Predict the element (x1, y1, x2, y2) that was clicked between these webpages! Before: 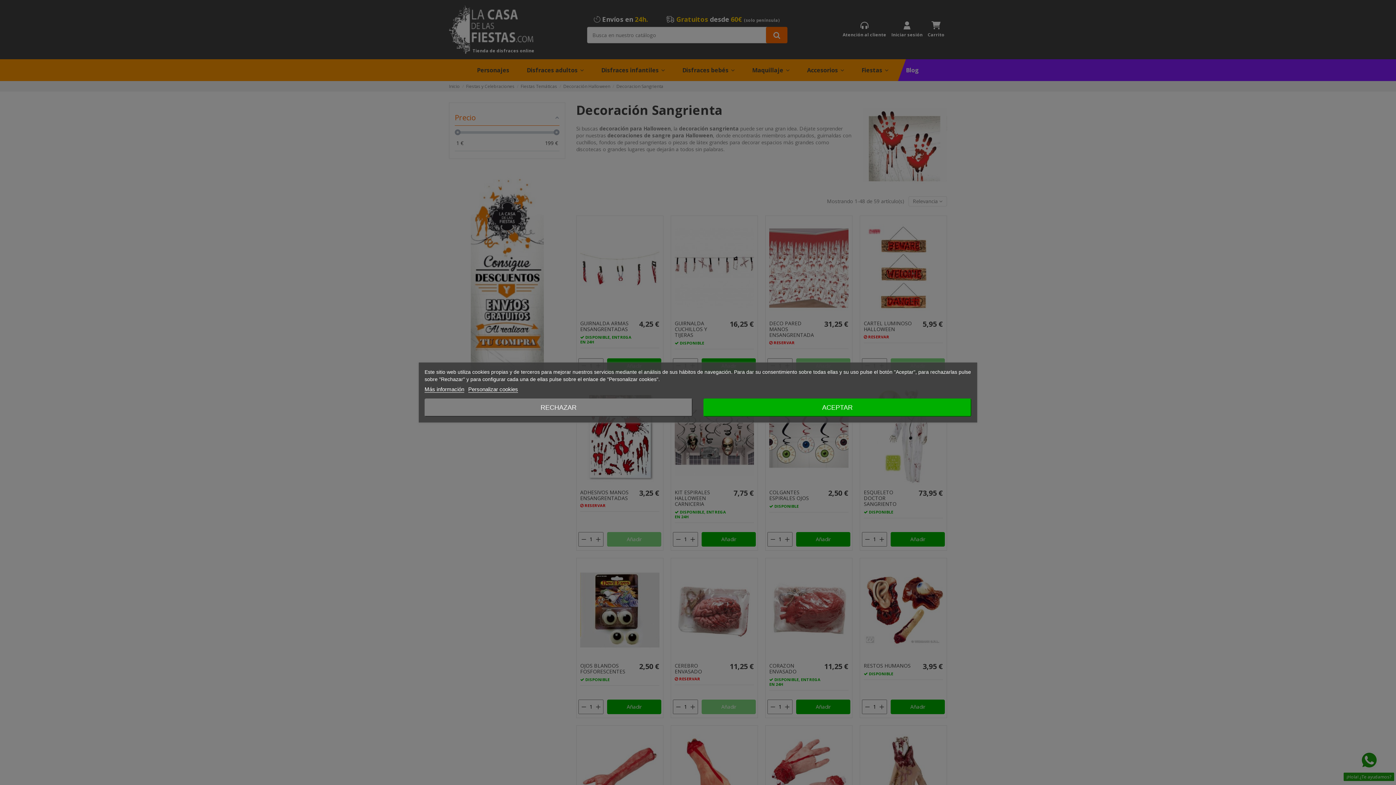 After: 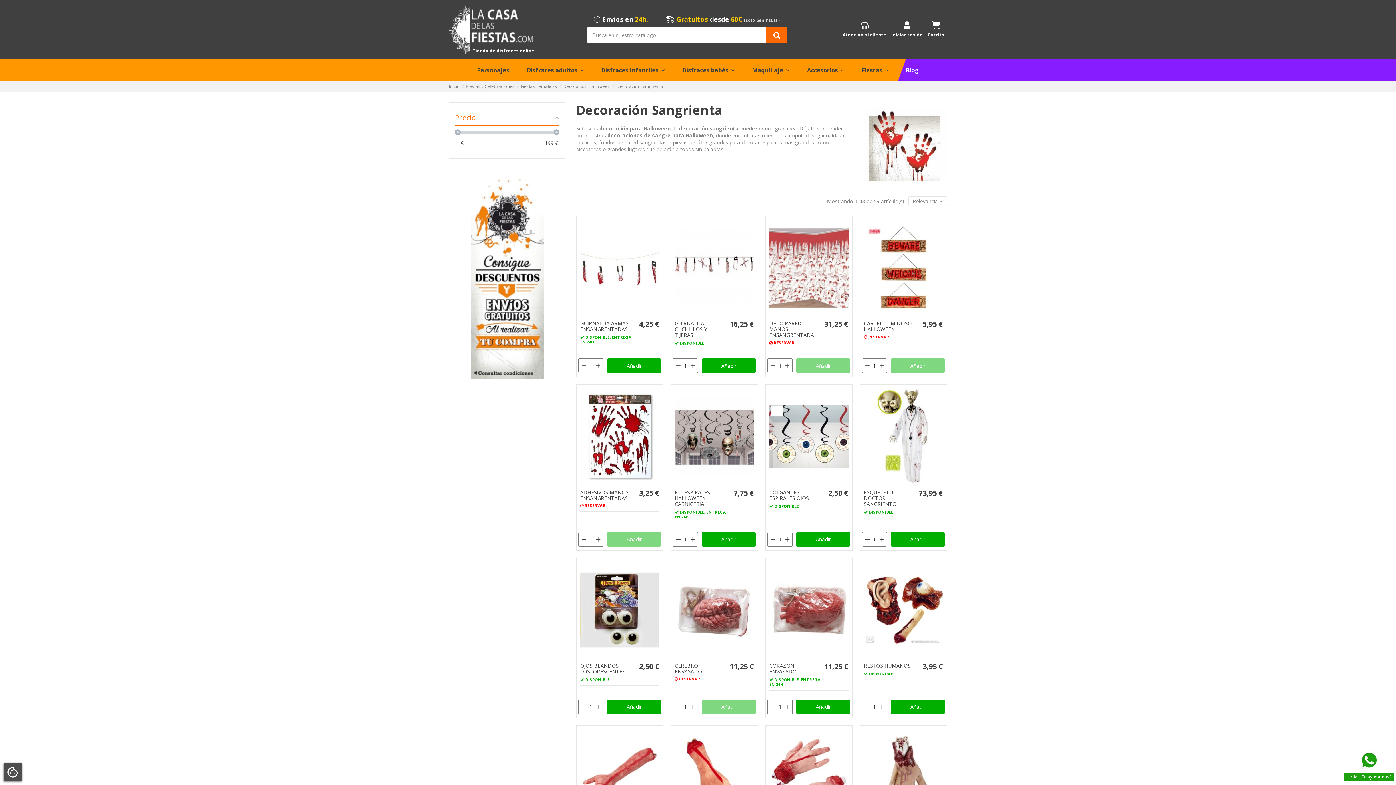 Action: label: RECHAZAR bbox: (424, 398, 692, 416)